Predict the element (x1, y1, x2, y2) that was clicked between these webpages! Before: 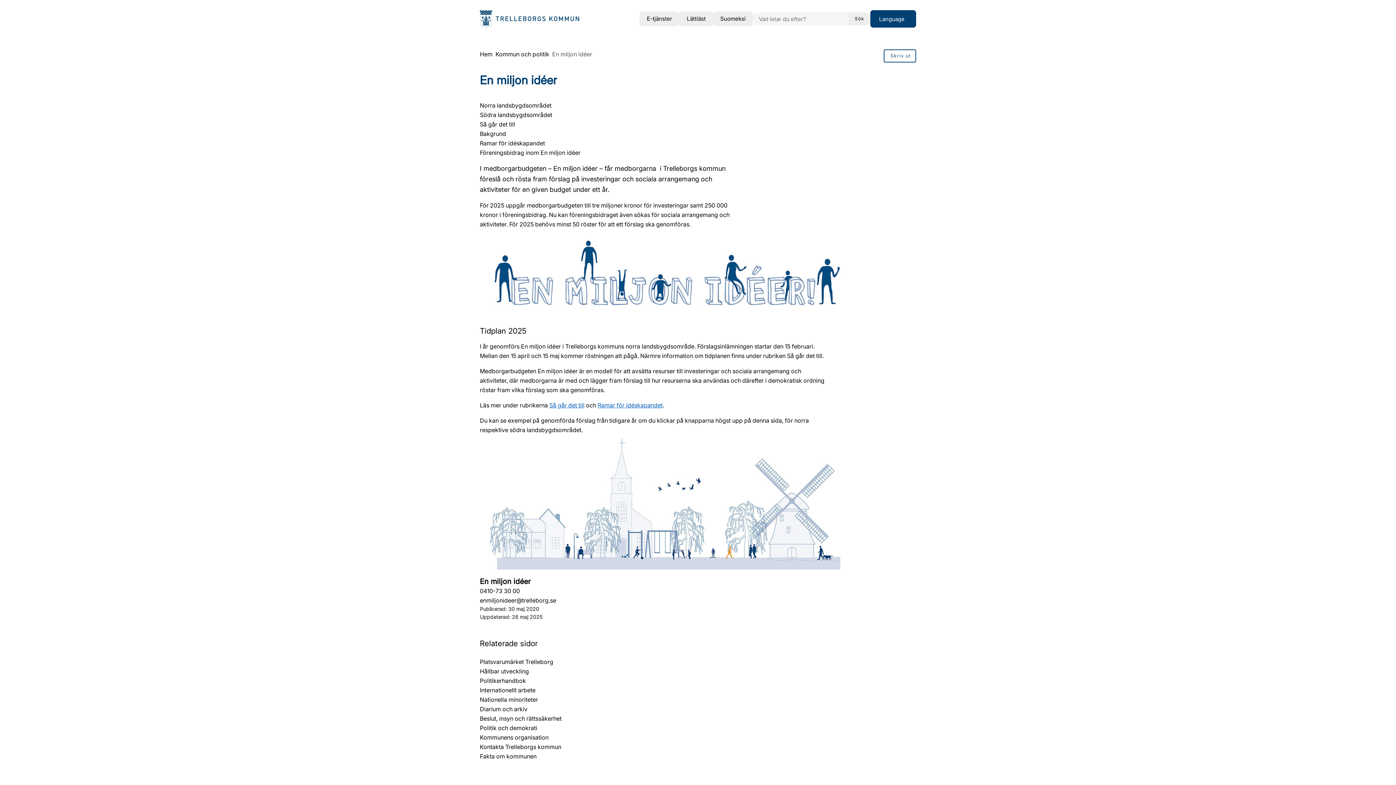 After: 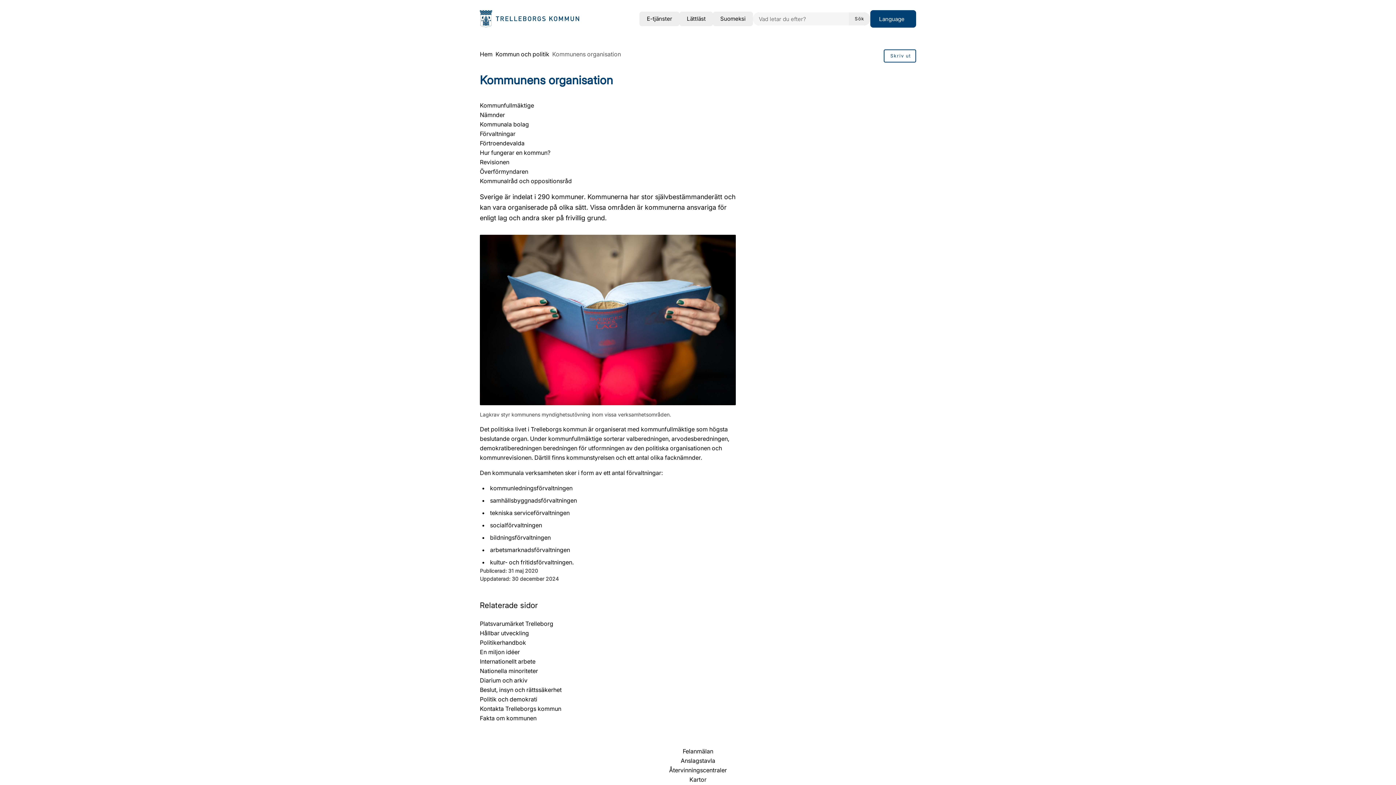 Action: label: Kommunens organisation bbox: (480, 734, 548, 741)